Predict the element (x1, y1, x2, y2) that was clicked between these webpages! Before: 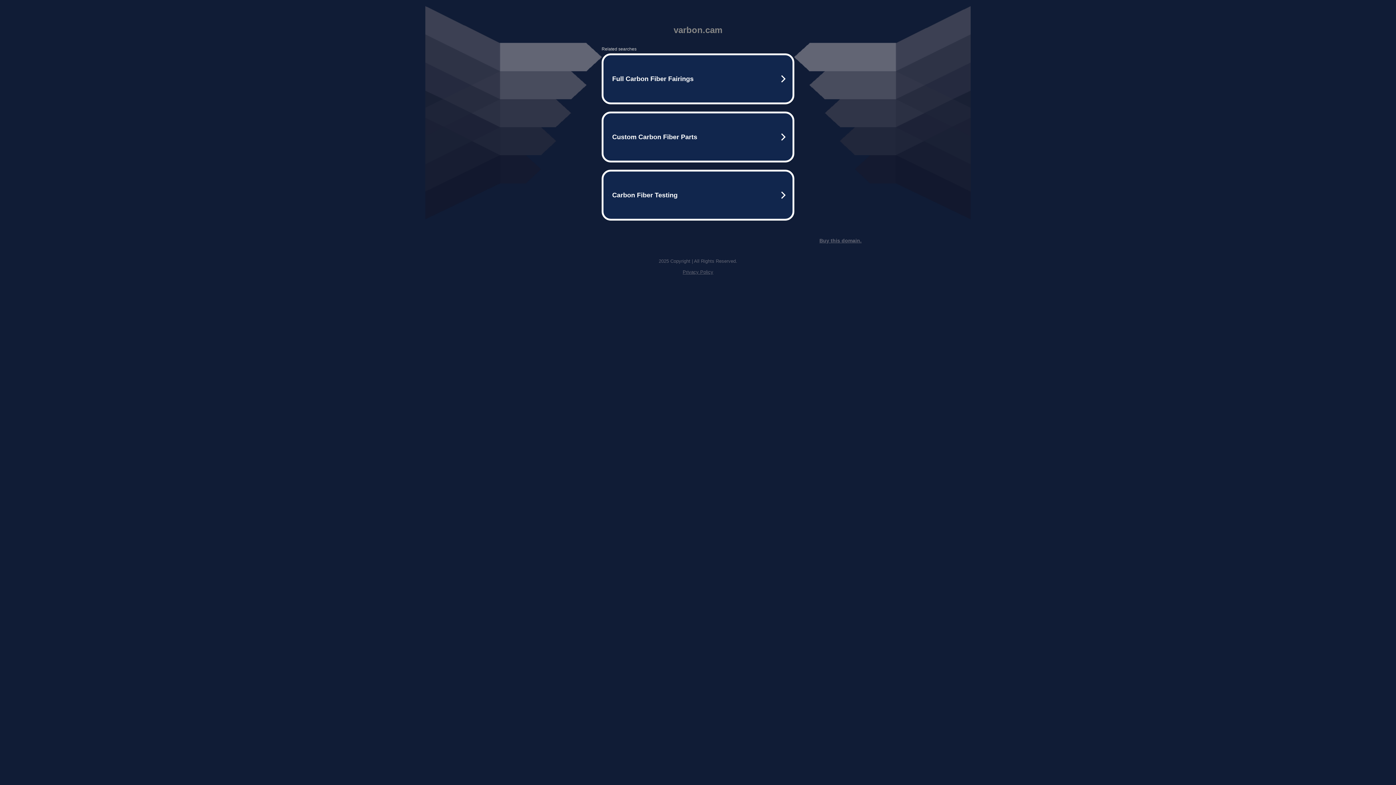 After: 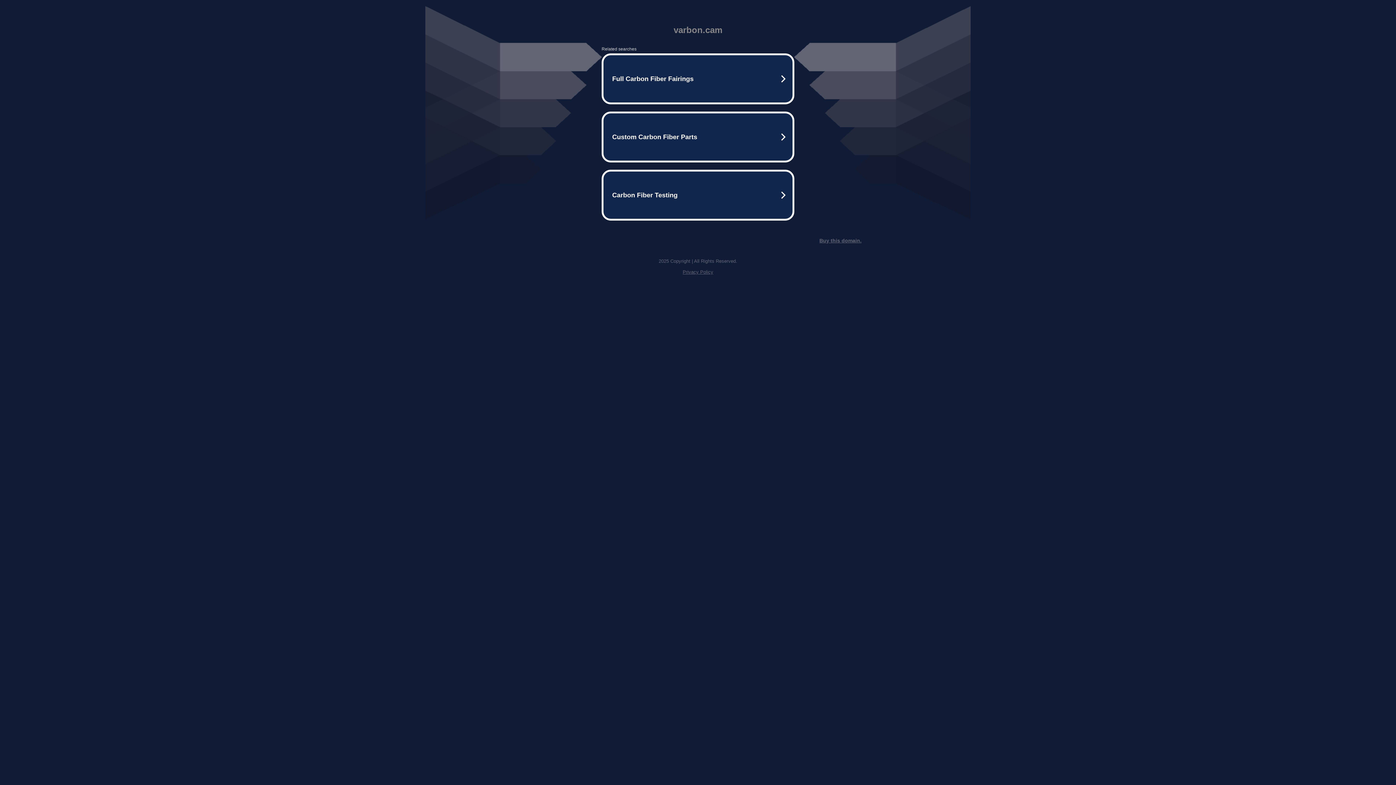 Action: label: Privacy Policy bbox: (682, 269, 713, 274)